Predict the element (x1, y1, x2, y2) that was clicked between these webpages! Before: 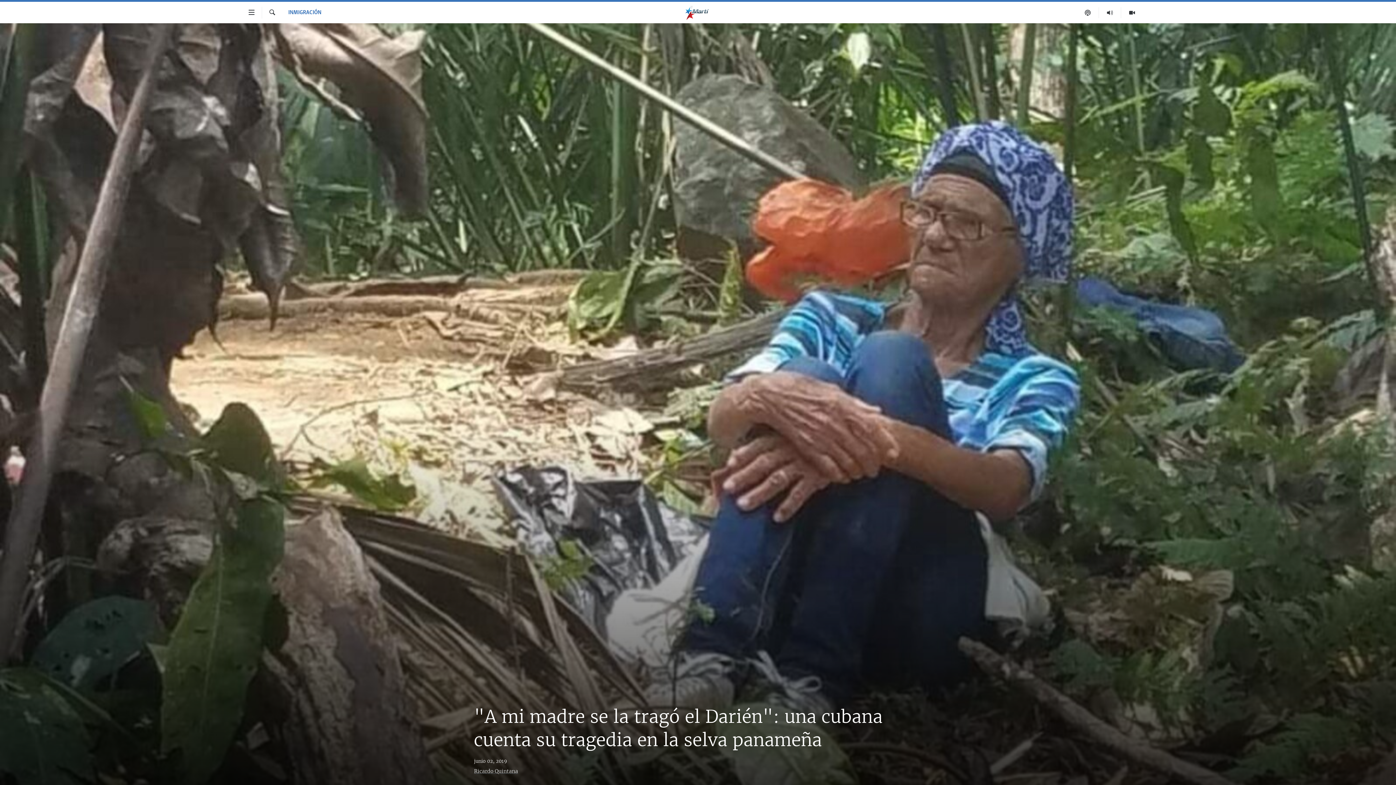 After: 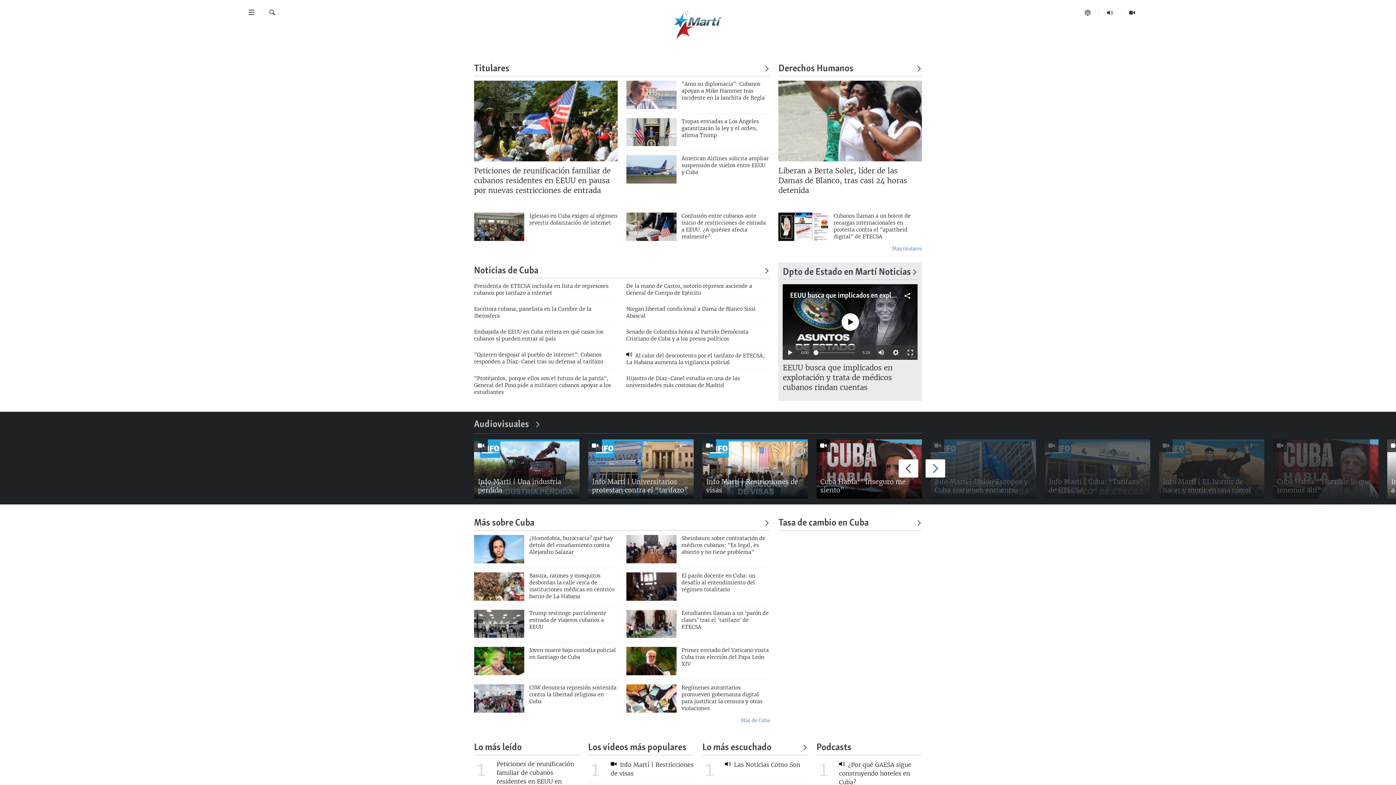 Action: bbox: (661, 5, 734, 19)